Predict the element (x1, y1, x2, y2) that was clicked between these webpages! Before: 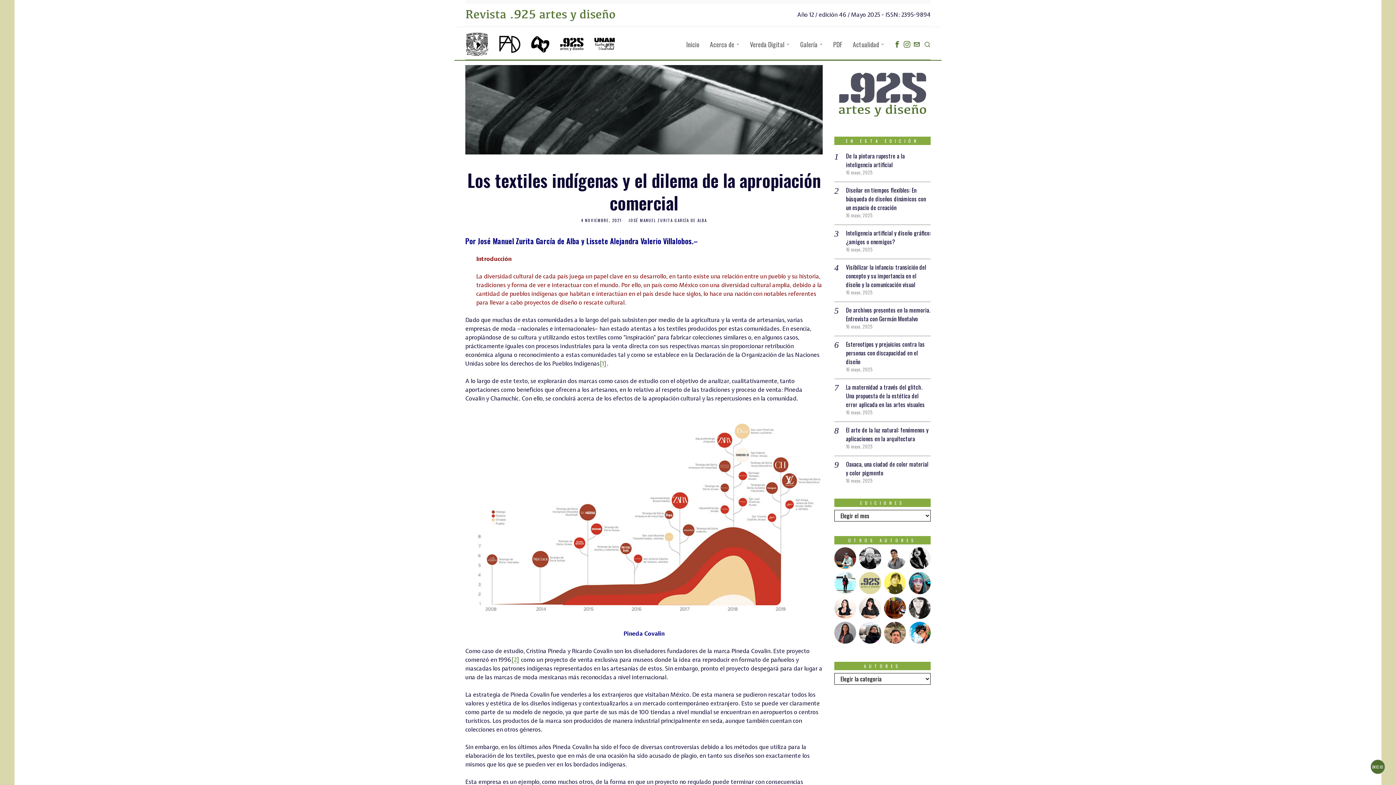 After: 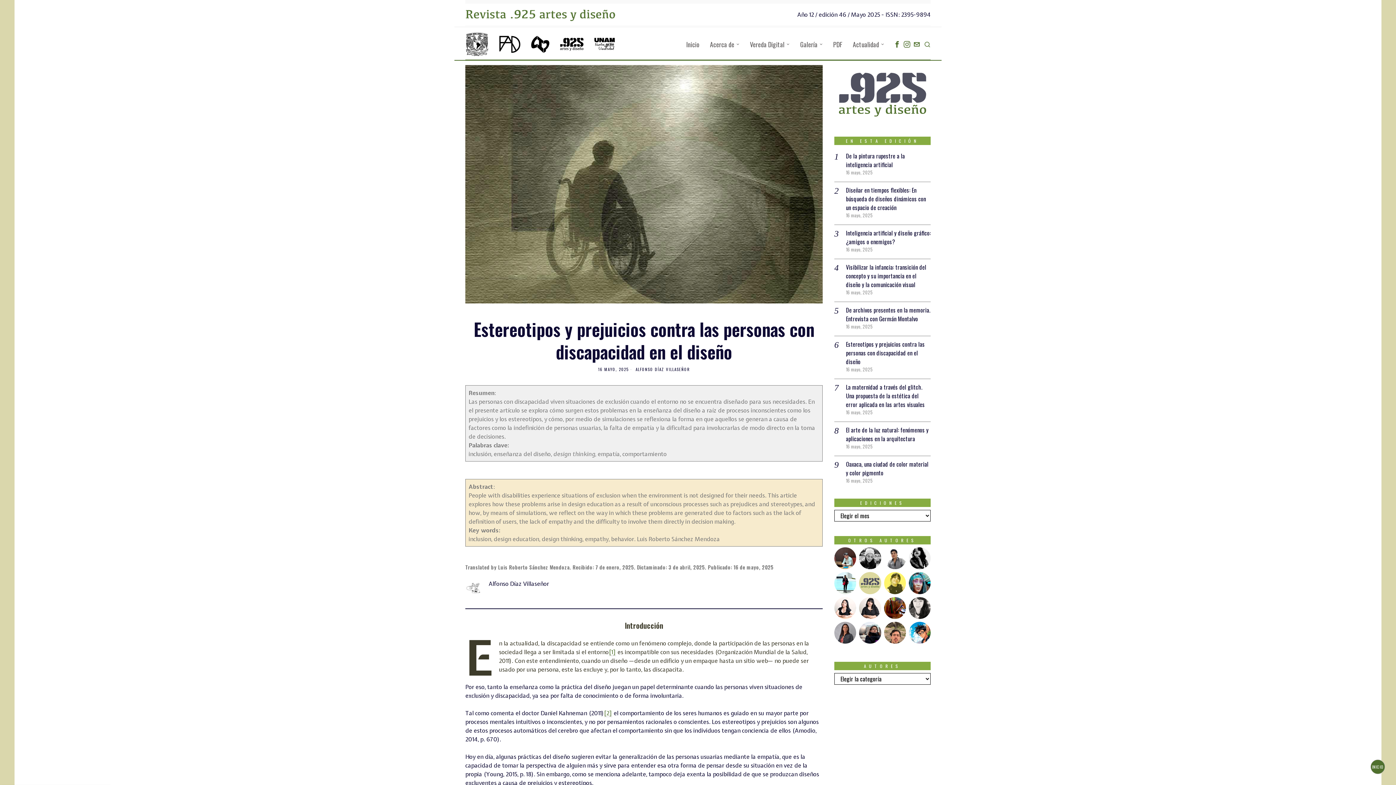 Action: label: Estereotipos y prejuicios contra las personas con discapacidad en el diseño bbox: (846, 340, 925, 366)